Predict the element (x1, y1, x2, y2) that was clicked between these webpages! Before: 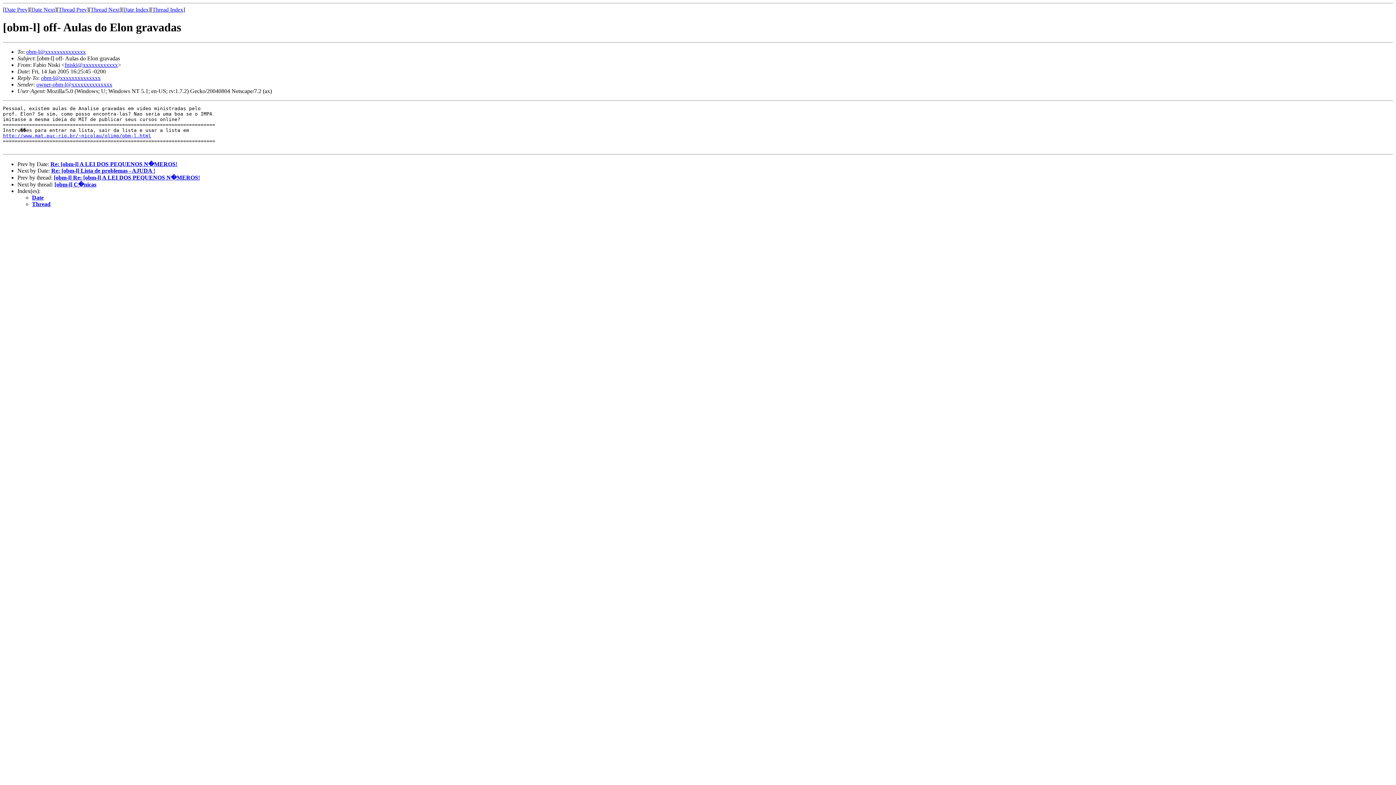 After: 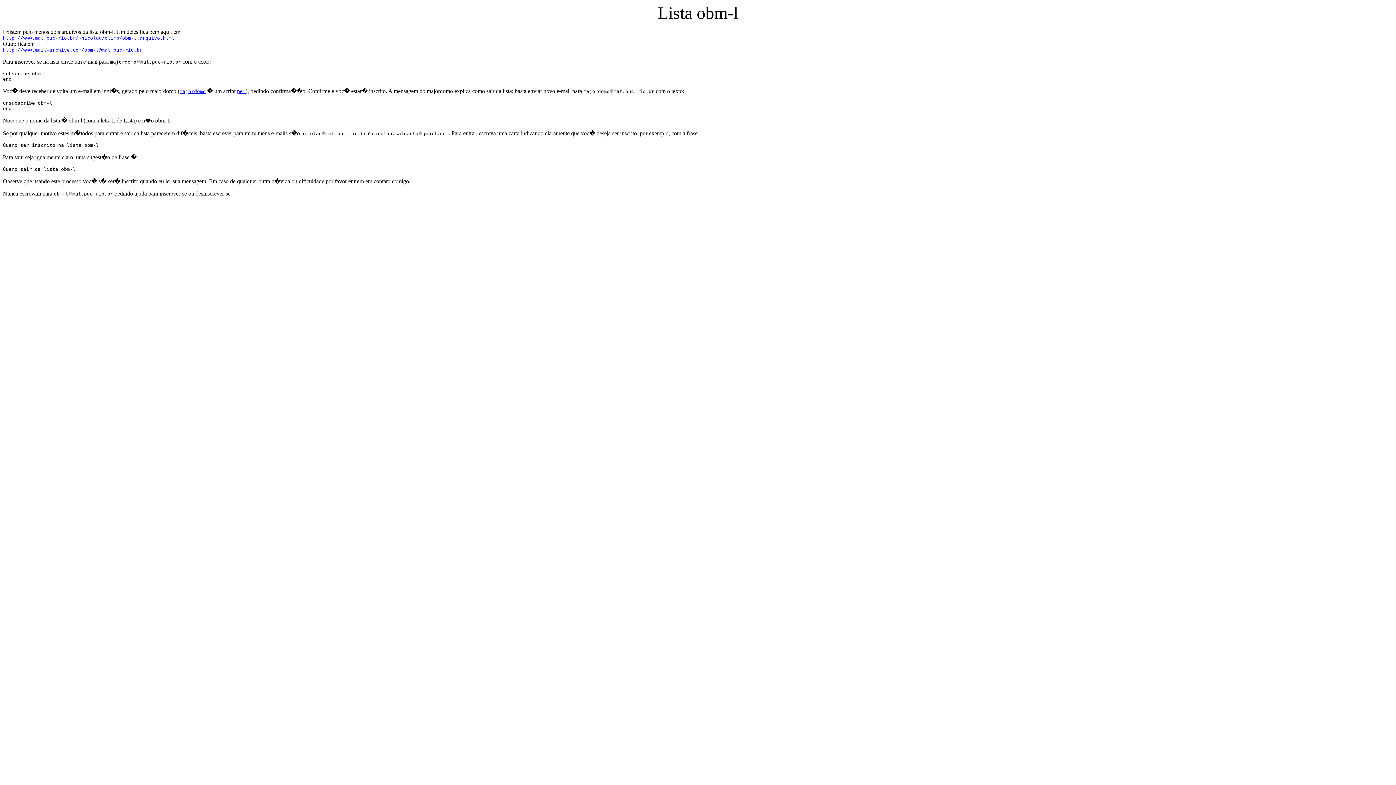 Action: bbox: (2, 133, 151, 138) label: http://www.mat.puc-rio.br/~nicolau/olimp/obm-l.html